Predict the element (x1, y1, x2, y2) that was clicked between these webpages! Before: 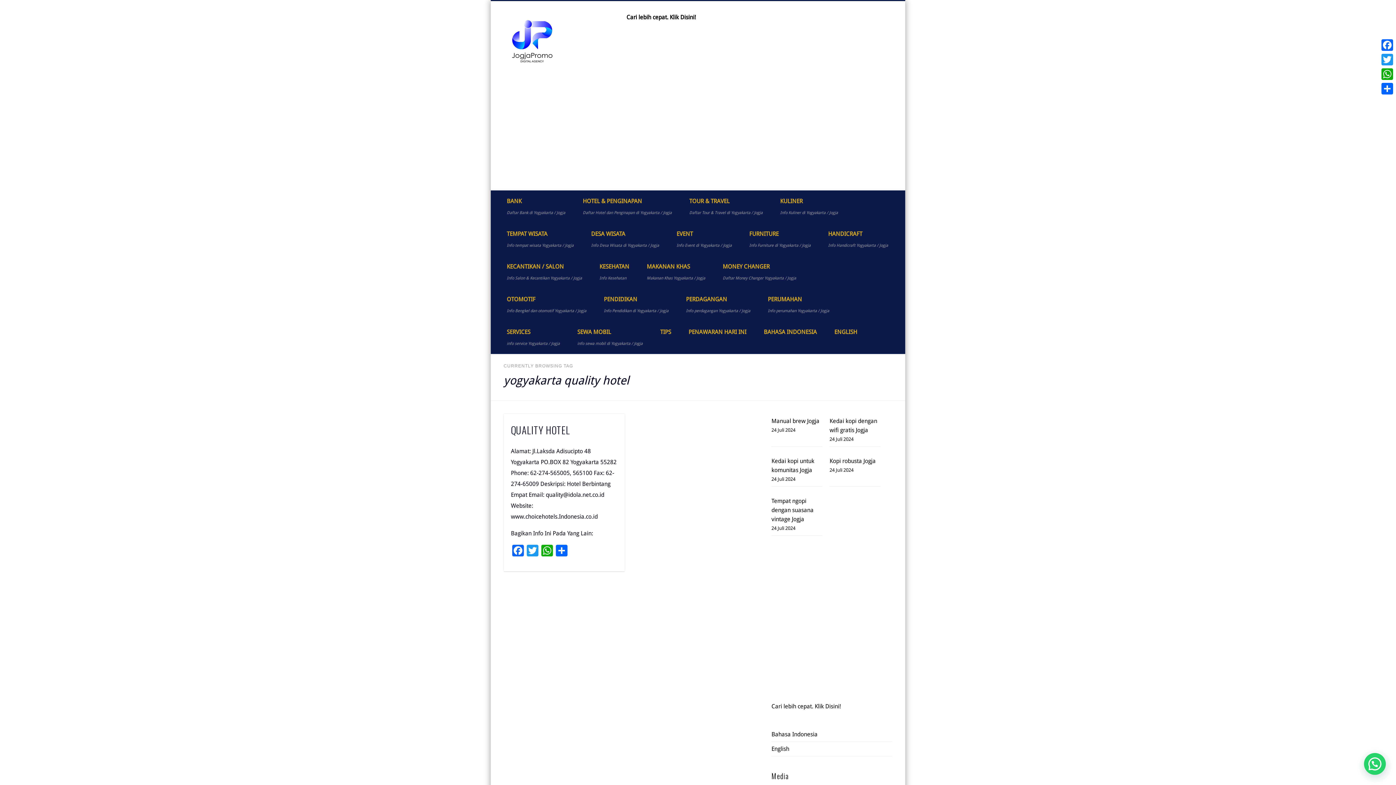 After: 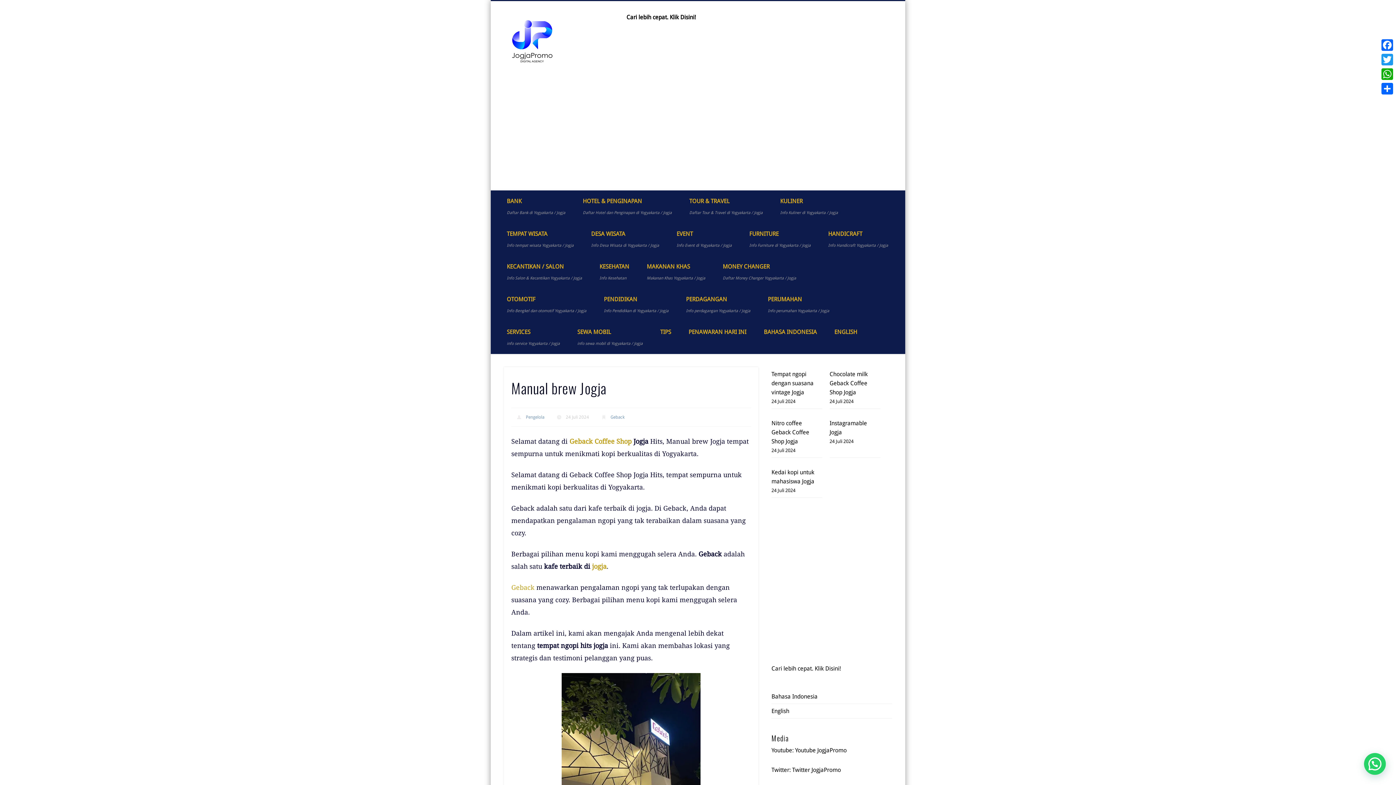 Action: bbox: (771, 417, 819, 424) label: Manual brew Jogja